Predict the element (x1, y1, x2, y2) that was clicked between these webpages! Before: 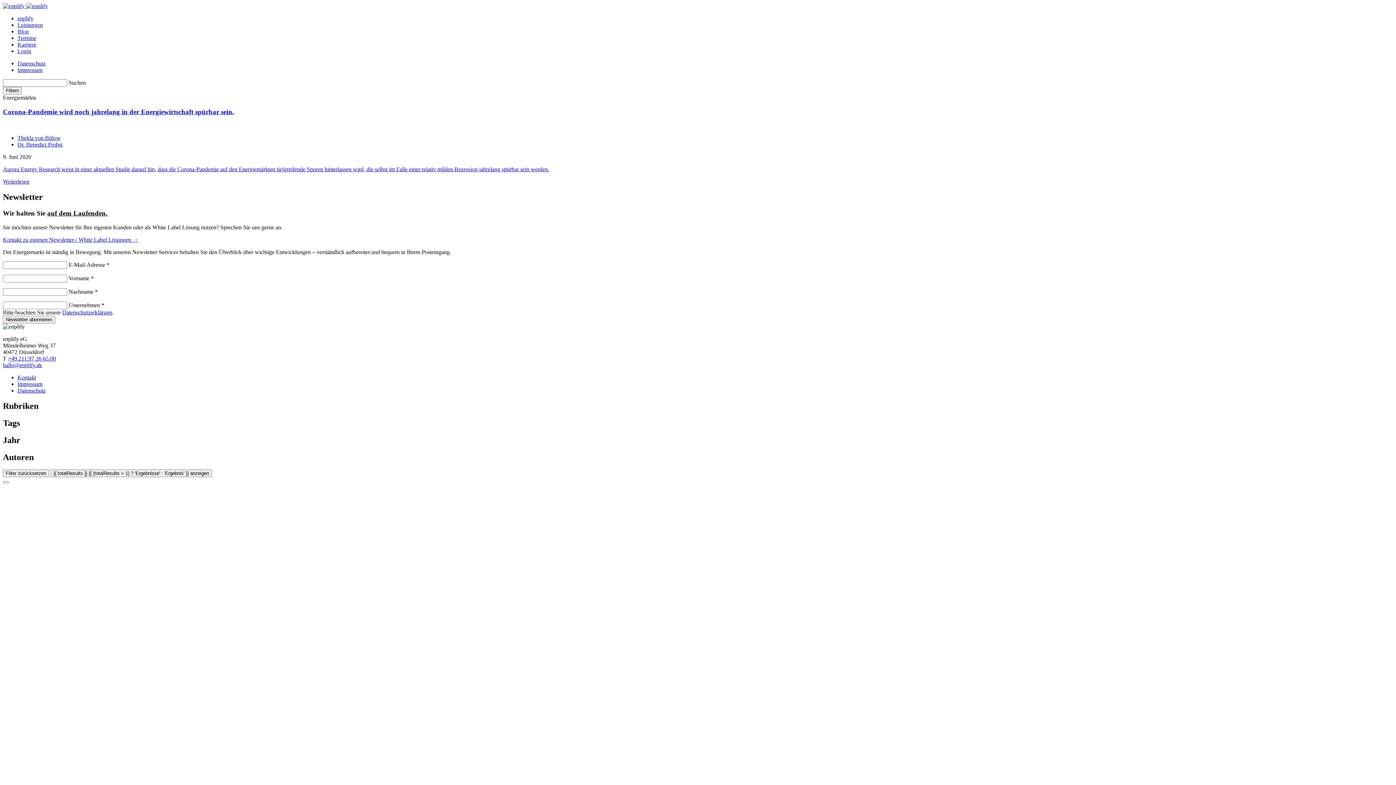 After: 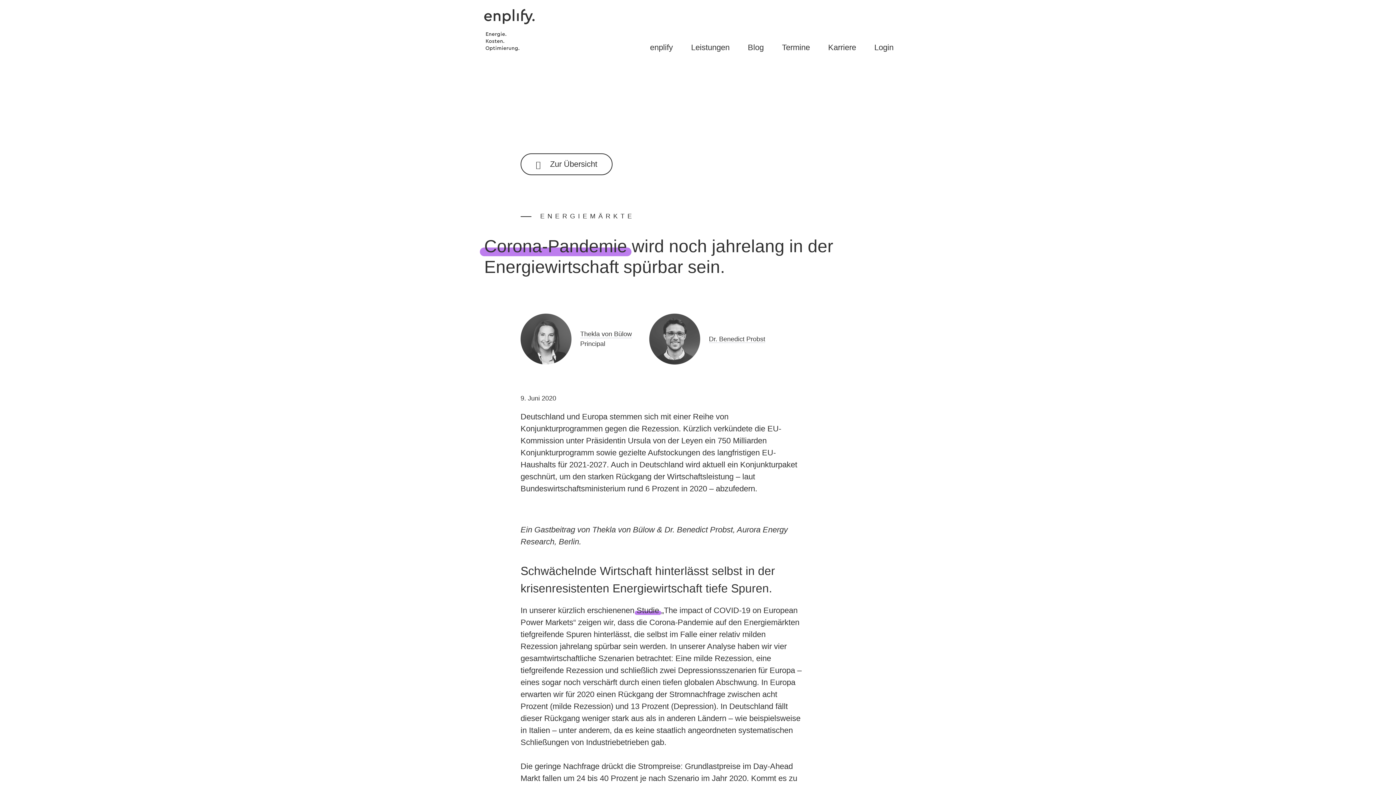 Action: label: Aurora Energy Research weist in einer aktuellen Studie darauf hin, dass die Corona-Pandemie auf den Energiemärkten tiefgreifende Spuren hinterlassen wird, die selbst im Falle einer relativ milden Rezession jahrelang spürbar sein werden. bbox: (2, 166, 1393, 172)